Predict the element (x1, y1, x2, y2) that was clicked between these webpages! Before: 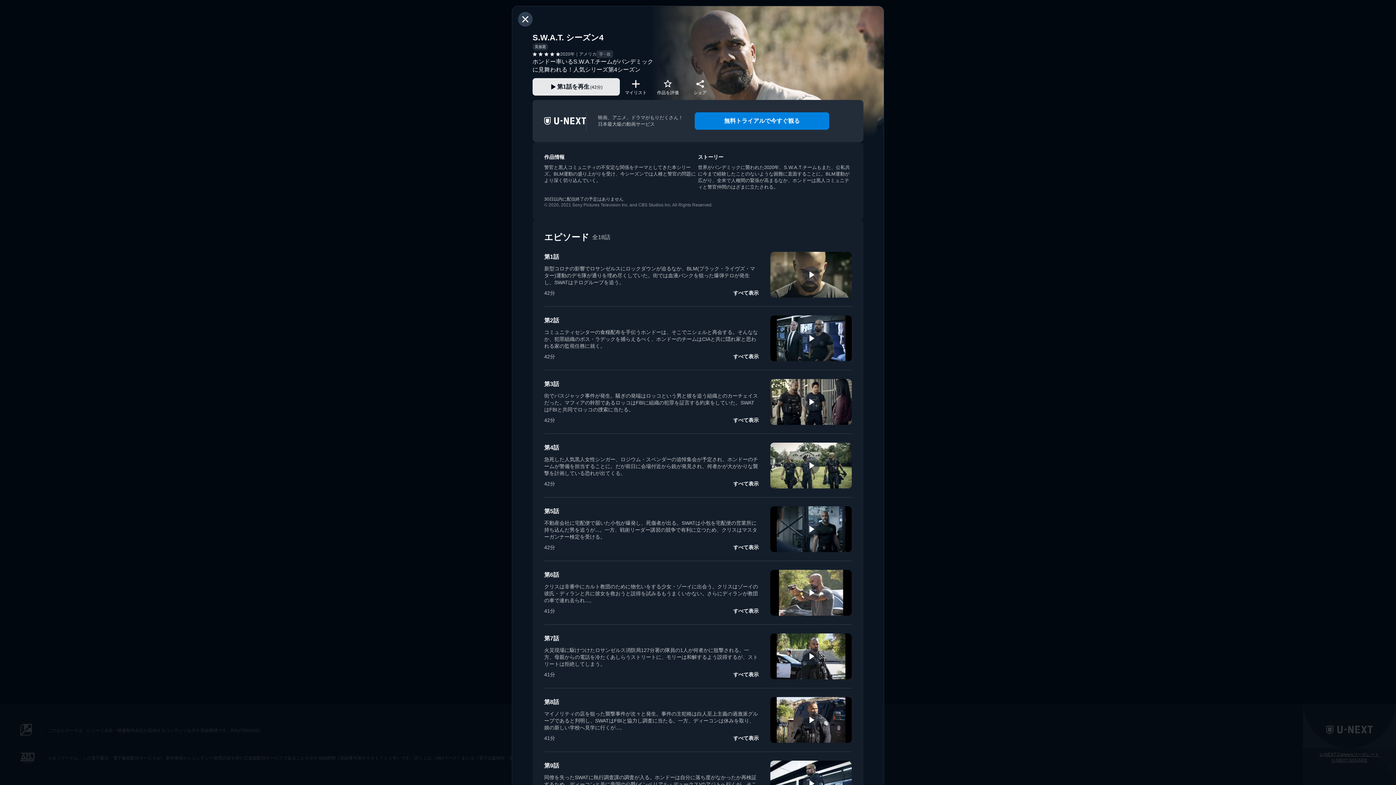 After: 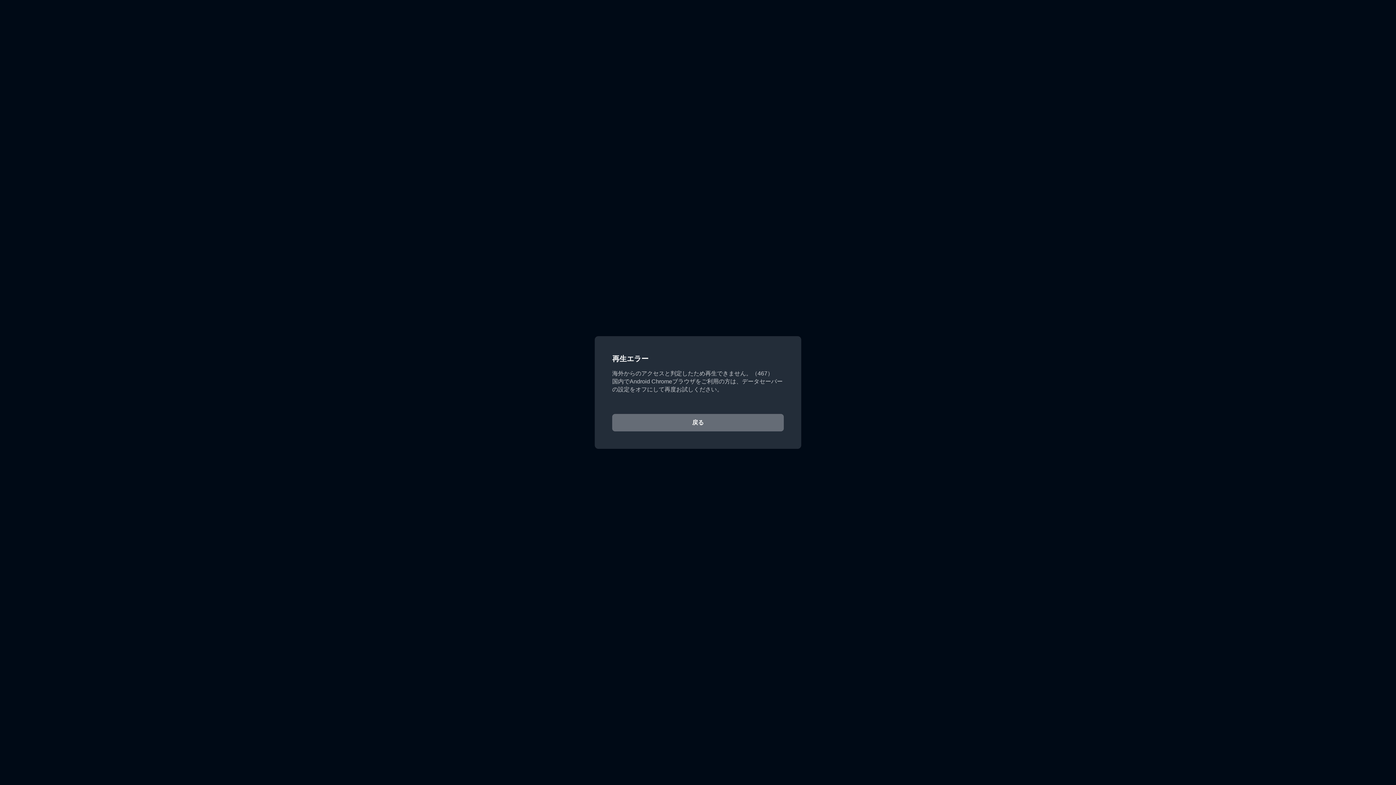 Action: bbox: (770, 761, 852, 806)